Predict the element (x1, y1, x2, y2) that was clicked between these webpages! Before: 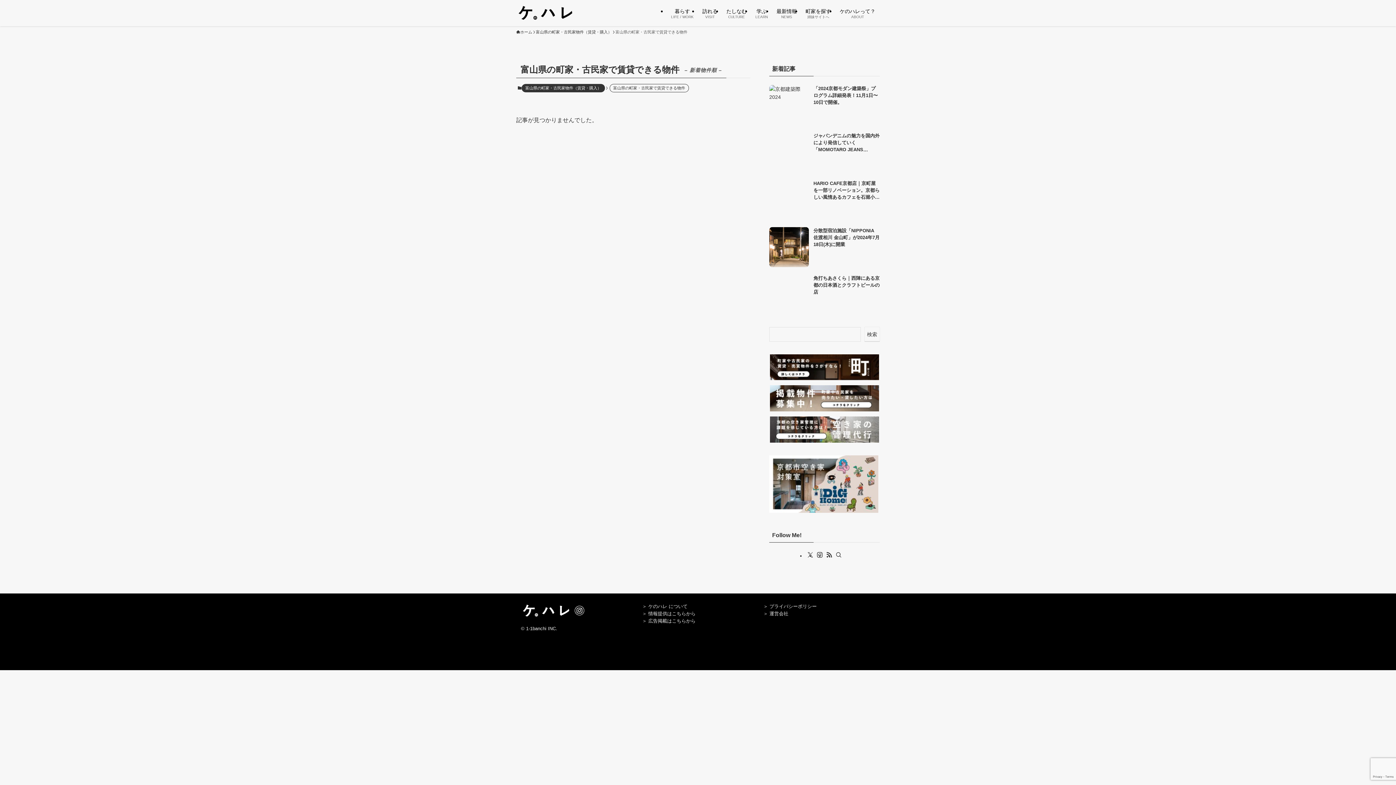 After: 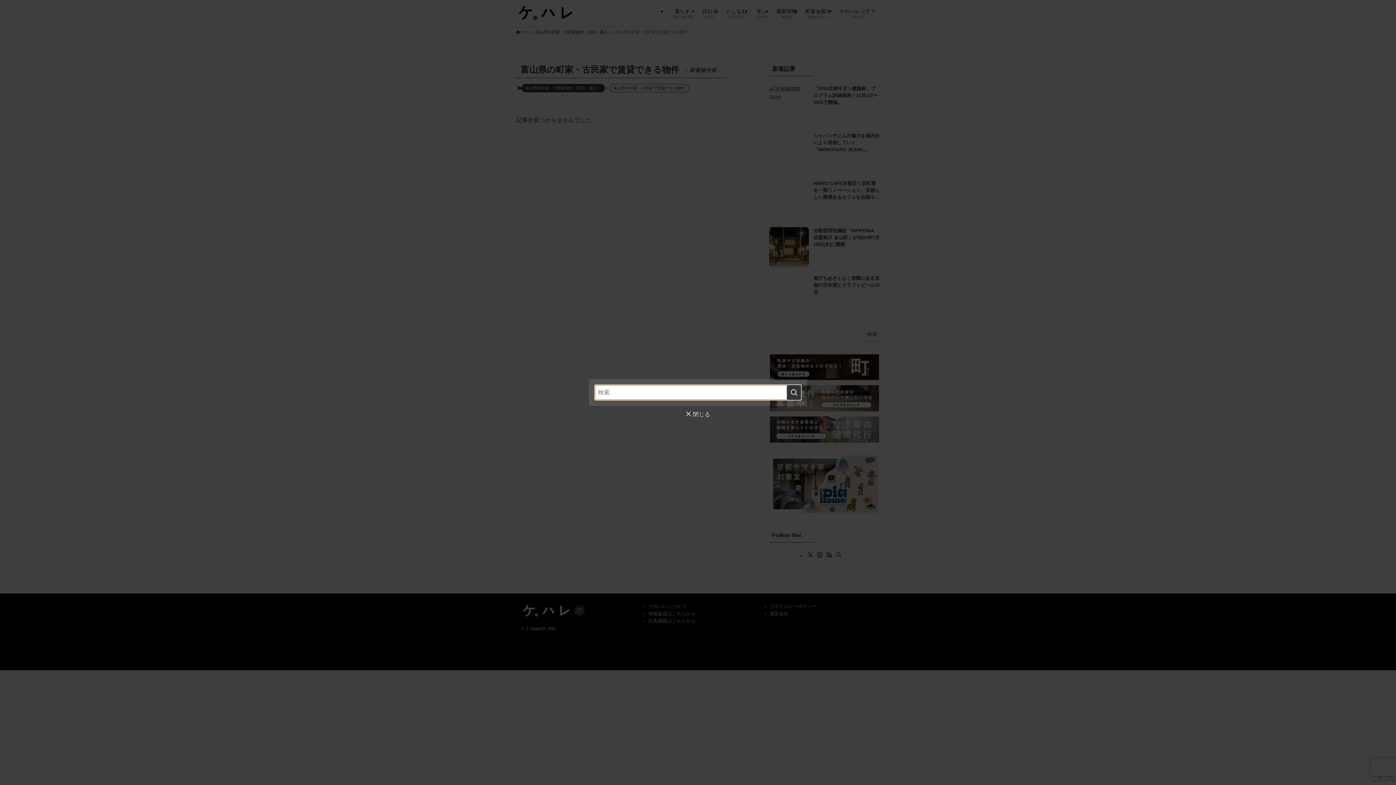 Action: label: 検索 bbox: (835, 551, 842, 558)